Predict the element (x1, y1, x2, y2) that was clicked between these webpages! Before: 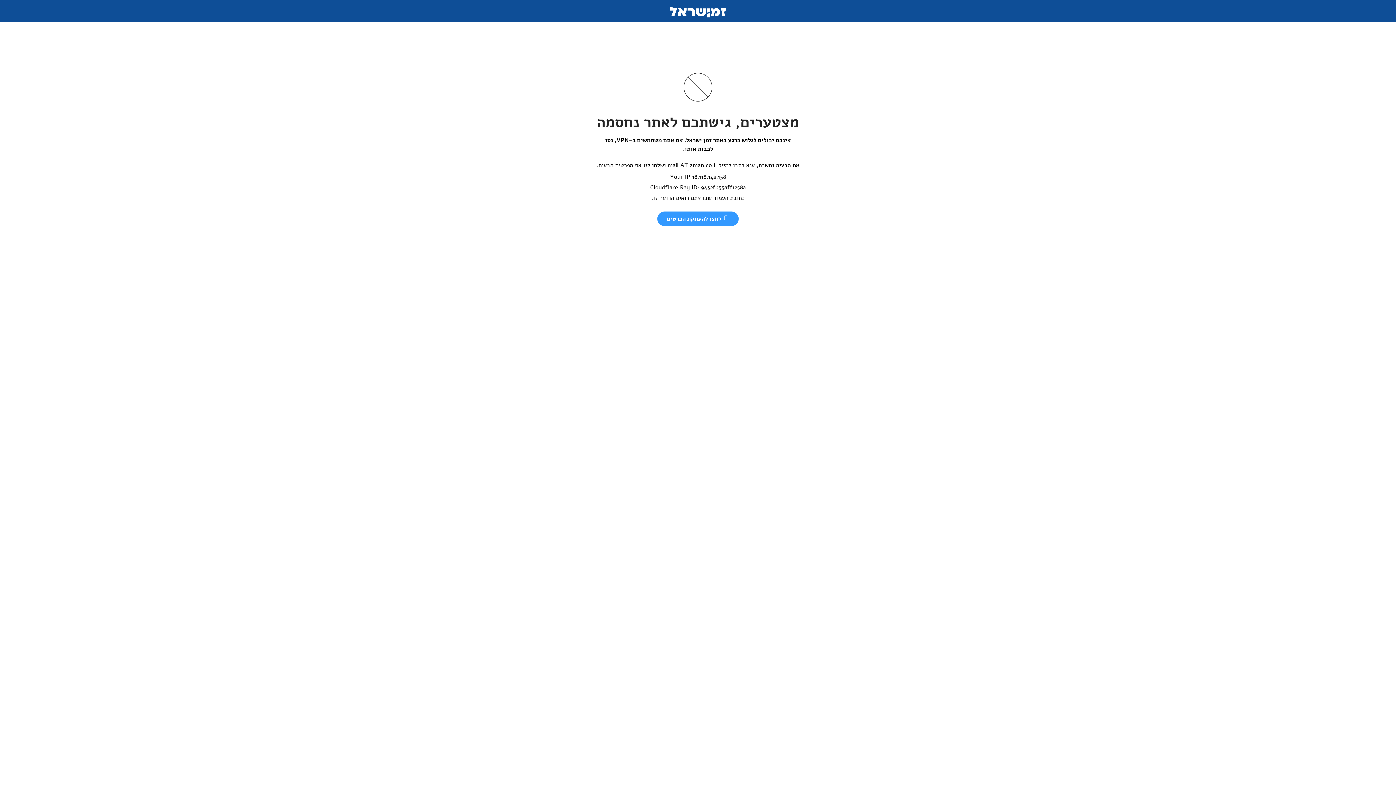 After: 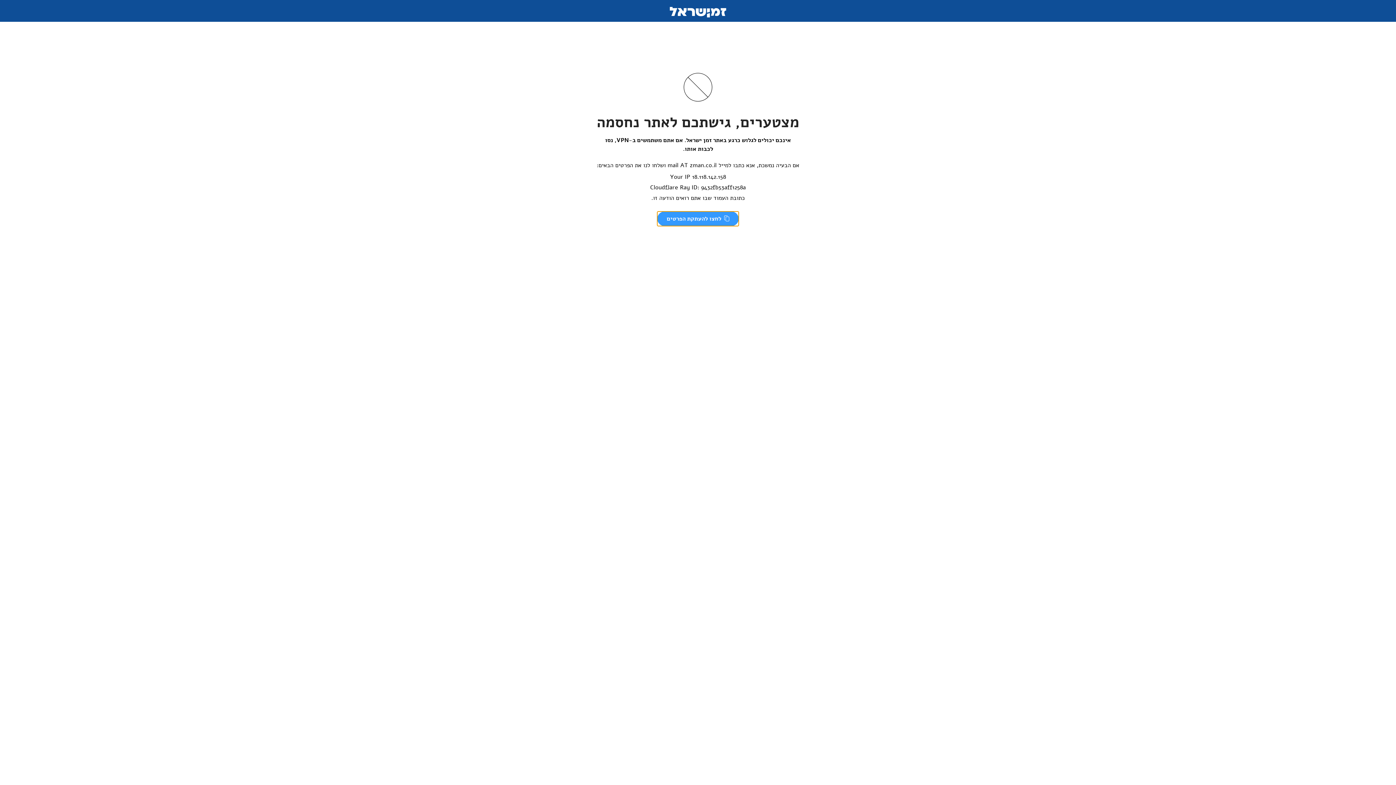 Action: bbox: (657, 211, 738, 226) label:  לחצו להעתקת הפרטים